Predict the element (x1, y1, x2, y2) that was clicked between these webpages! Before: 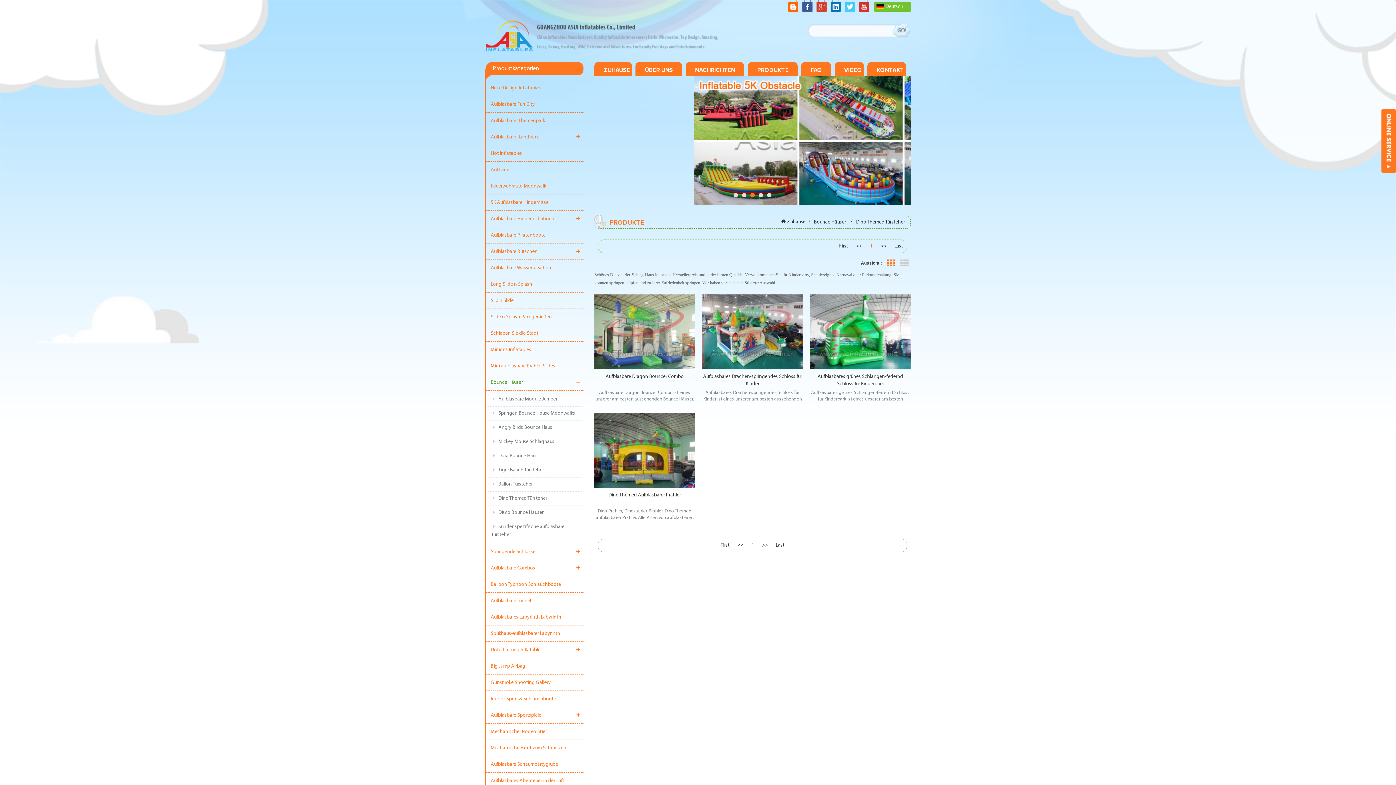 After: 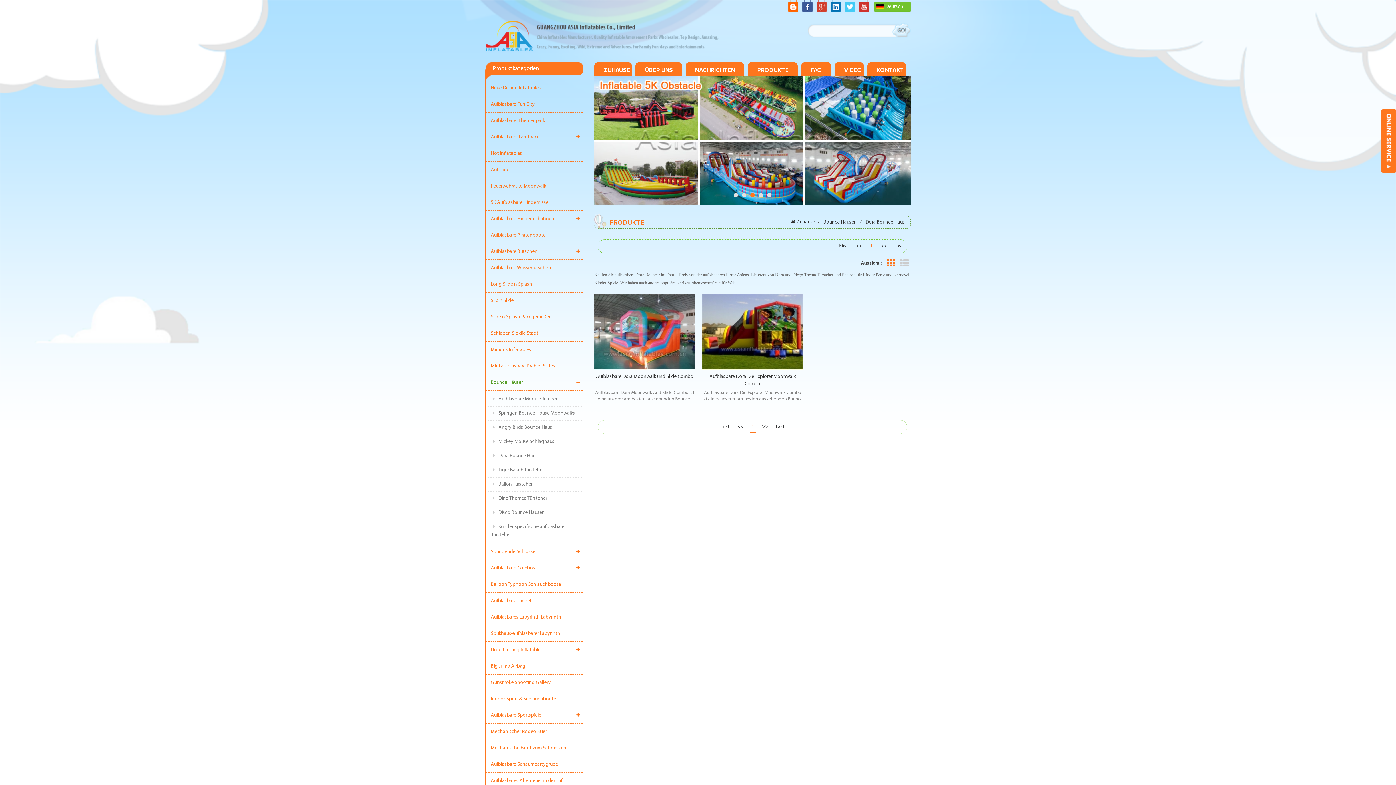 Action: label: Dora Bounce Haus bbox: (487, 449, 581, 463)